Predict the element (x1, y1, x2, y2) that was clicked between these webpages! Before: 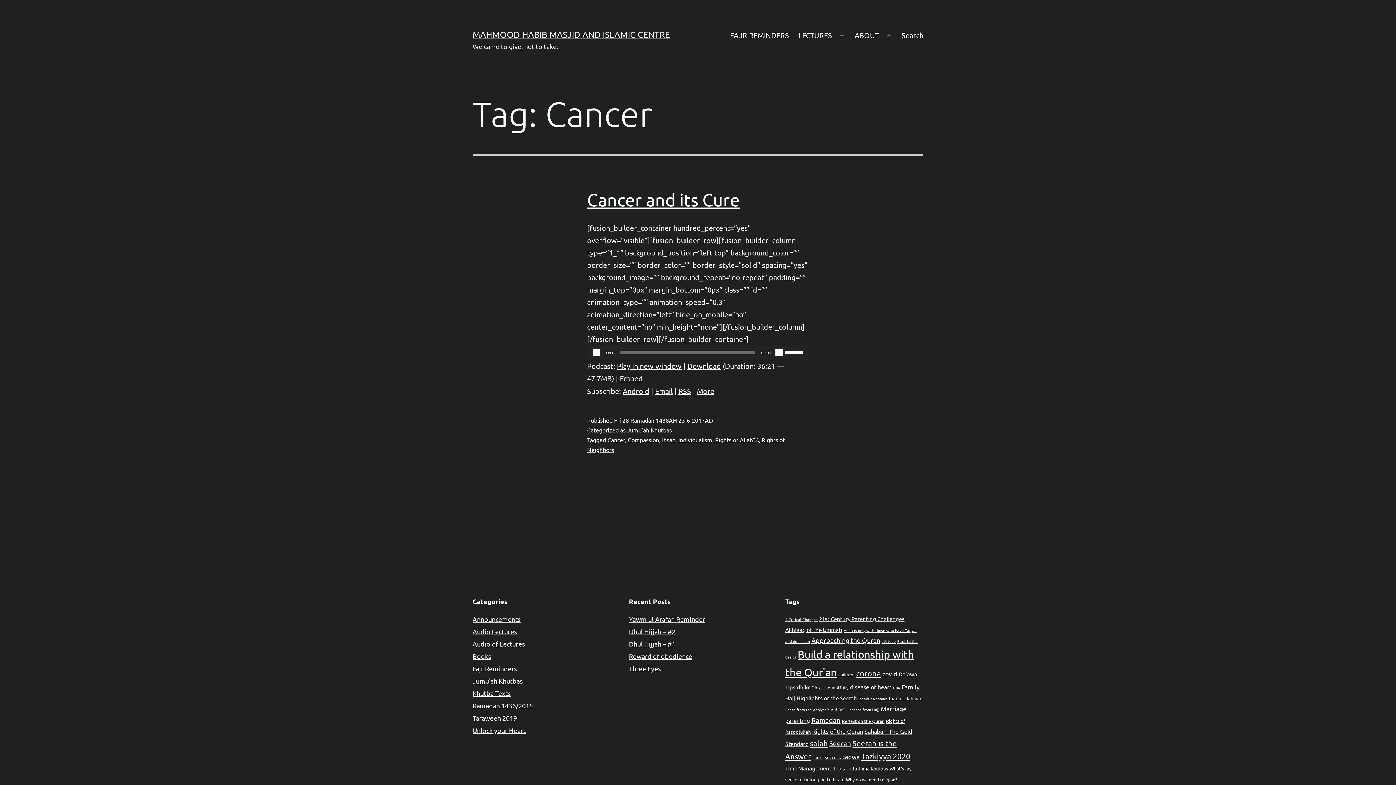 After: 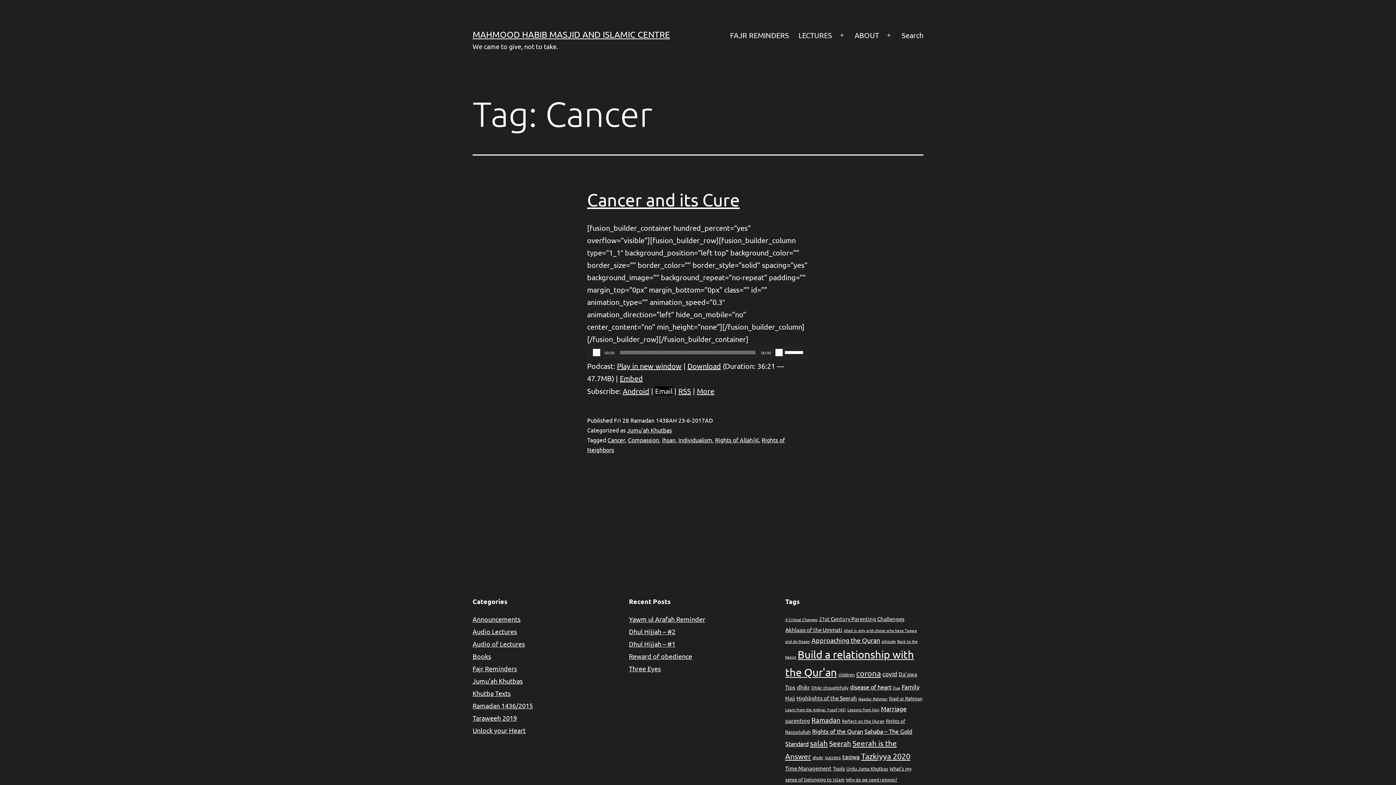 Action: bbox: (655, 386, 672, 395) label: Email